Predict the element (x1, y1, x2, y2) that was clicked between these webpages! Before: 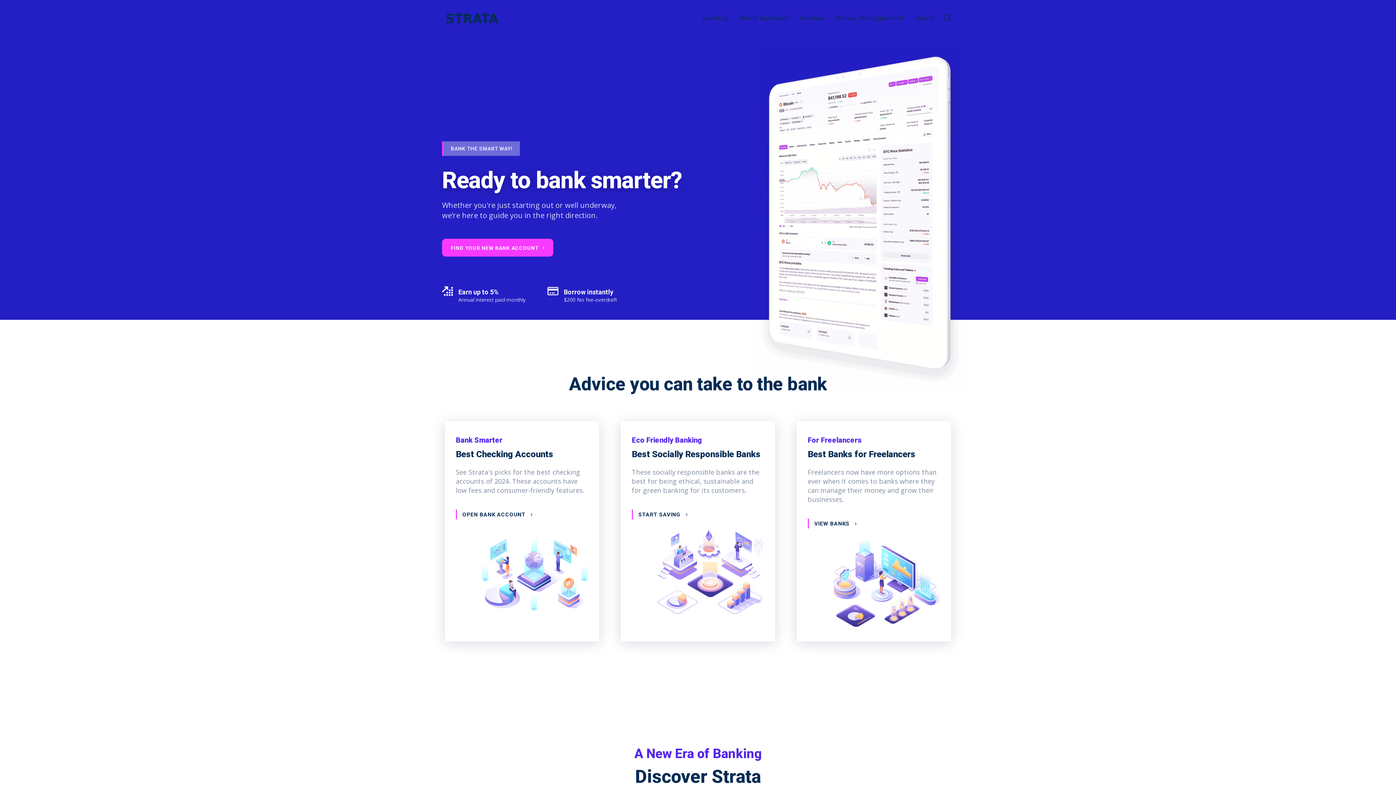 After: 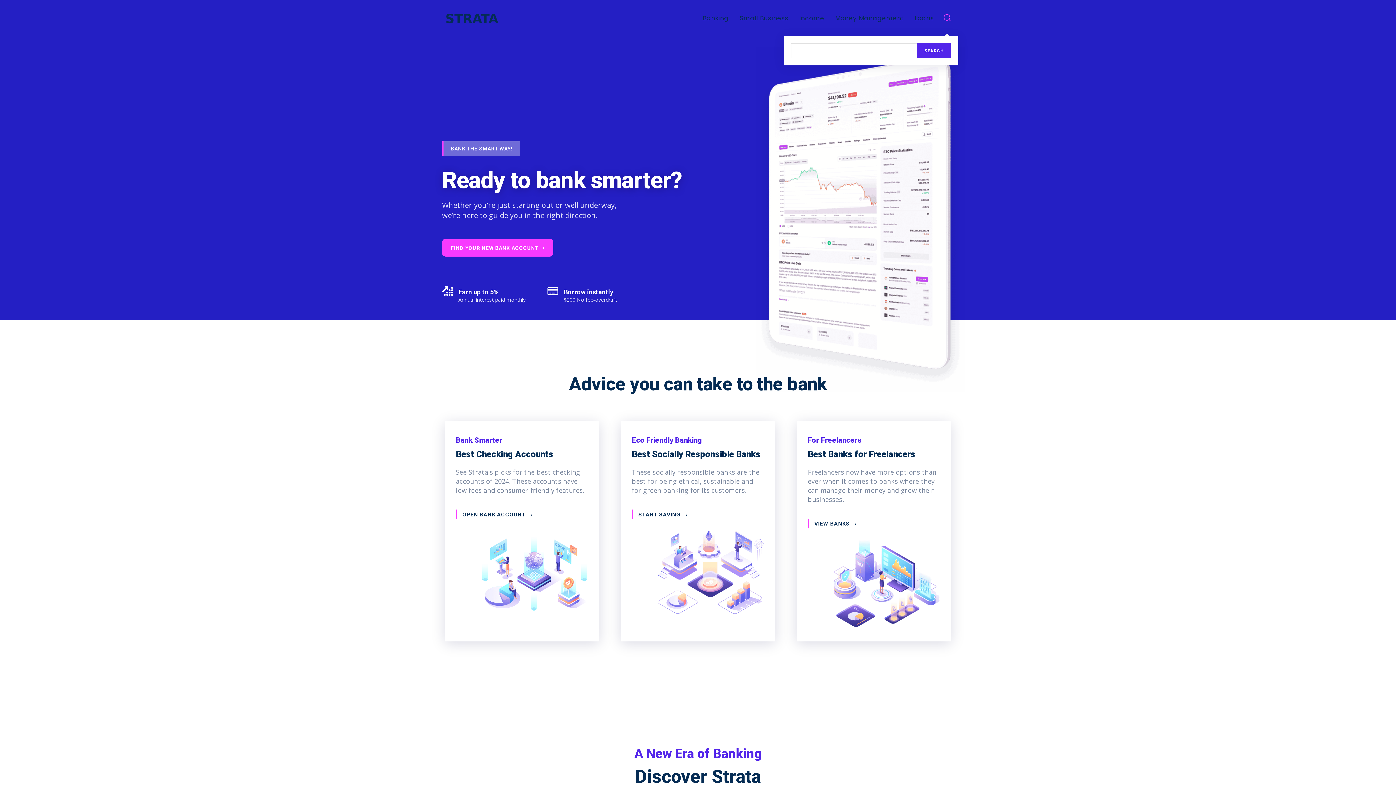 Action: label: Search bbox: (943, 13, 951, 21)